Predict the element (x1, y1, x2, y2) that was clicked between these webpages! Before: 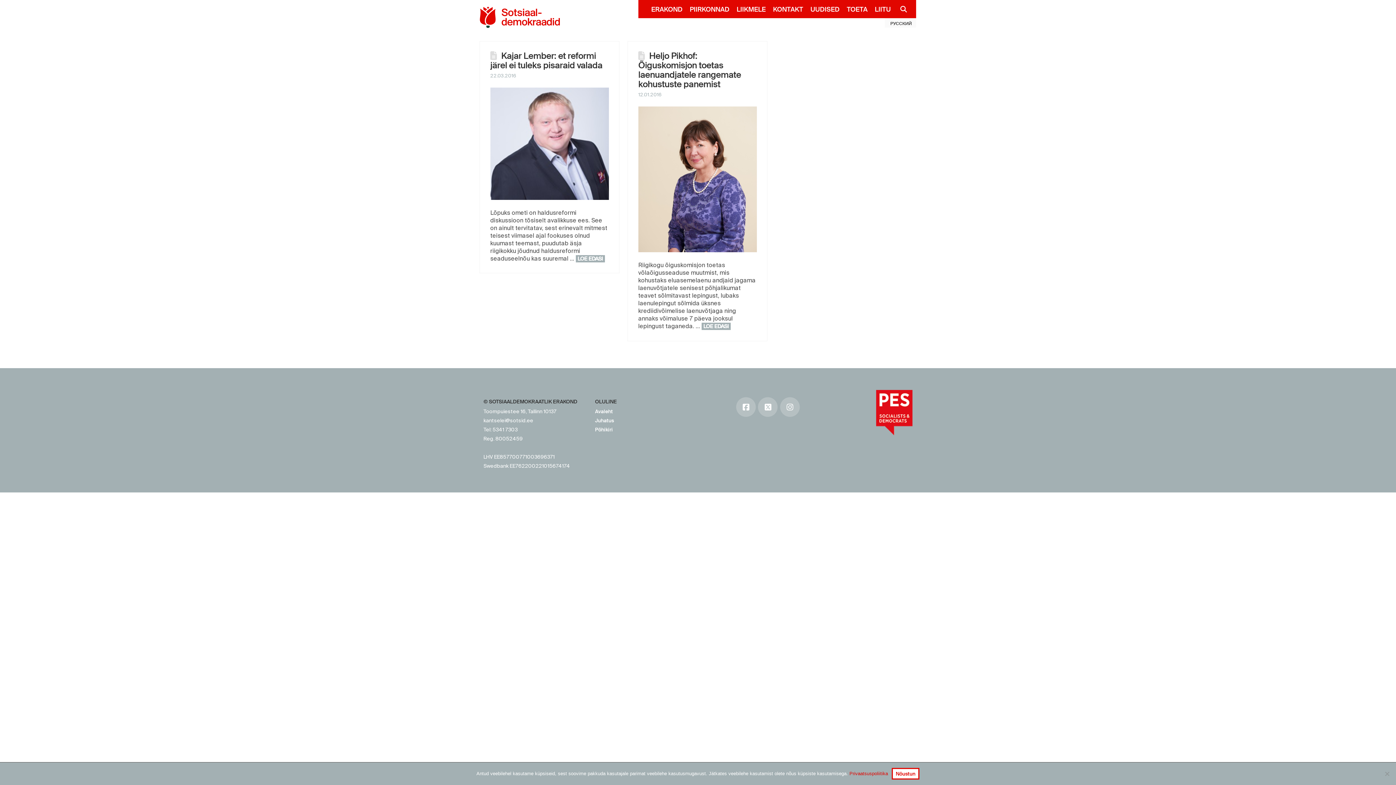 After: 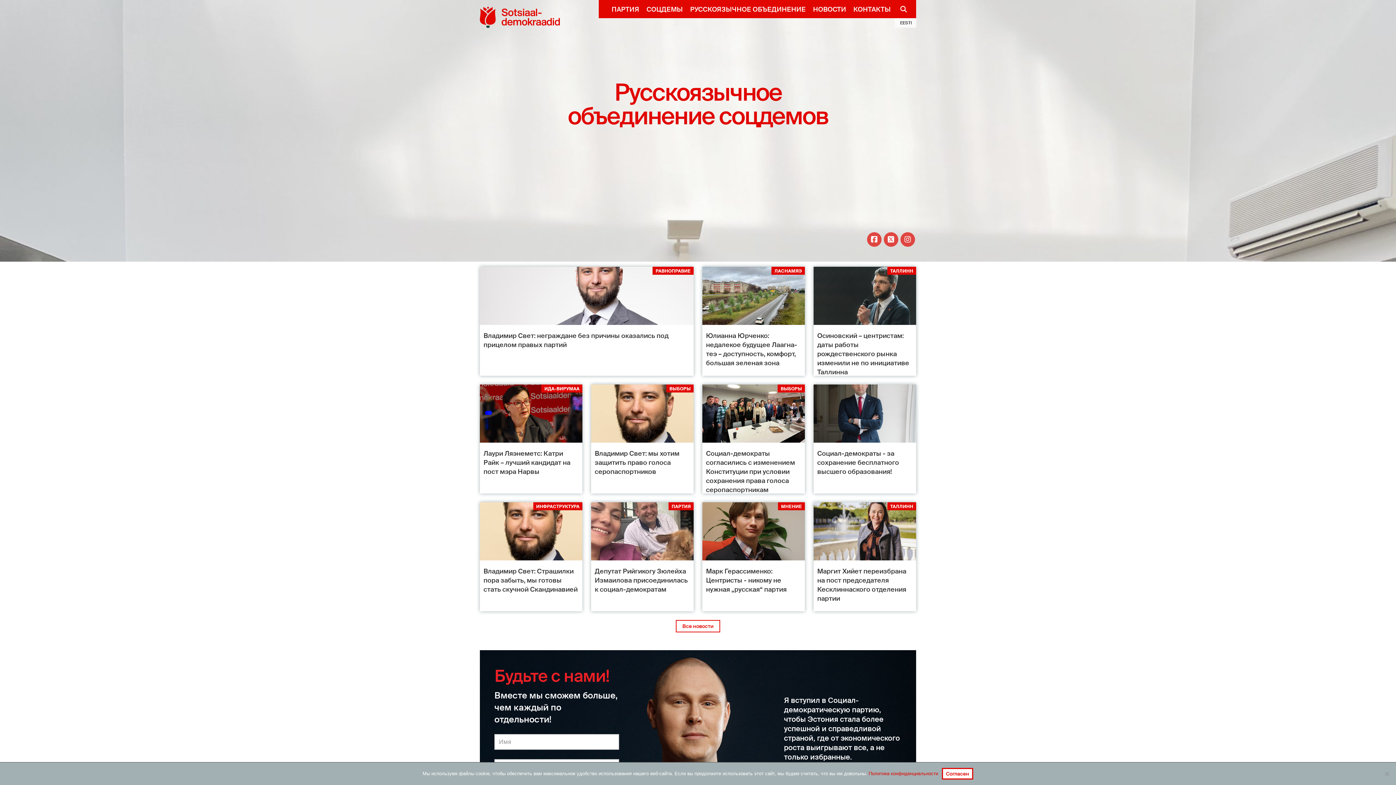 Action: bbox: (885, 18, 916, 27) label: РУССКИЙ